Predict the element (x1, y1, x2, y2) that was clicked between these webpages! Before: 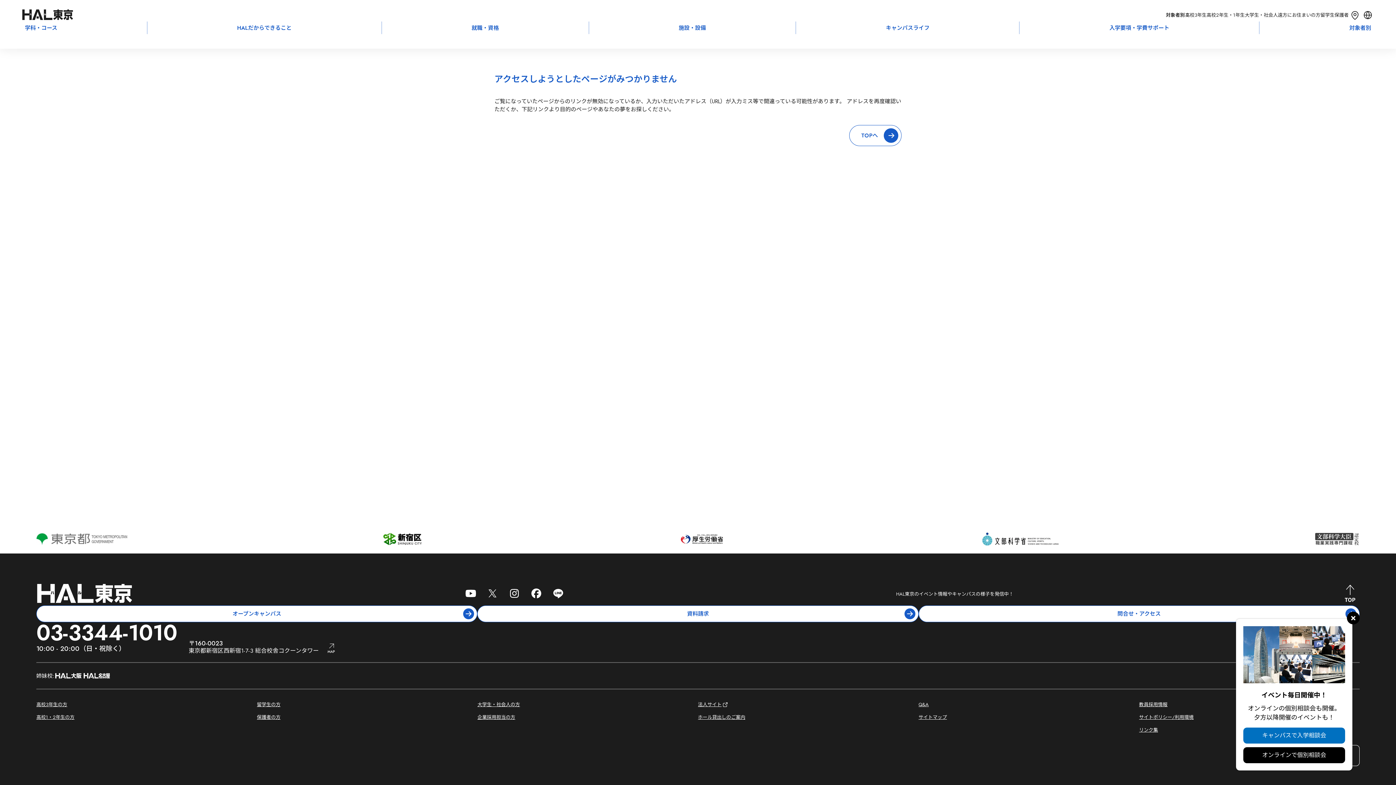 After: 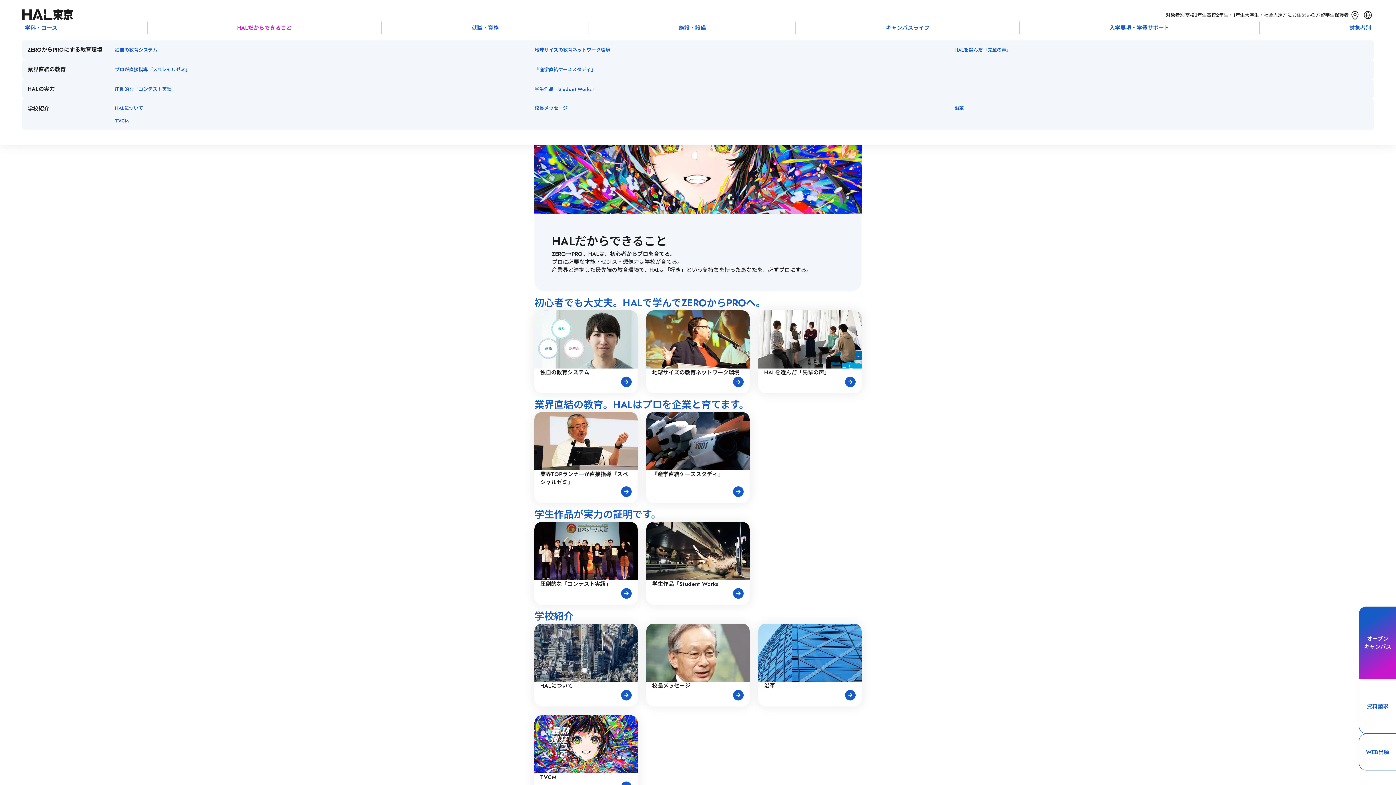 Action: bbox: (147, 21, 381, 34) label: HALだからできること